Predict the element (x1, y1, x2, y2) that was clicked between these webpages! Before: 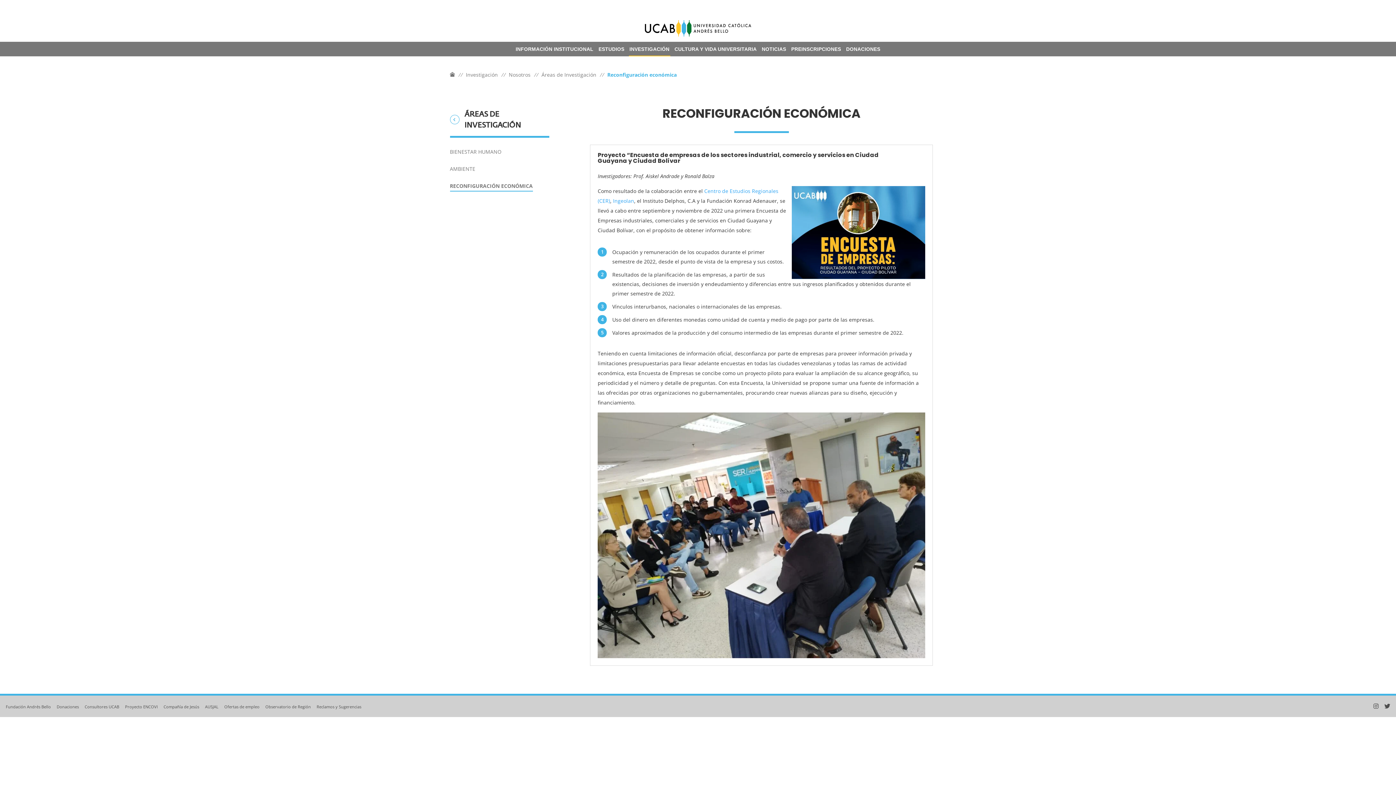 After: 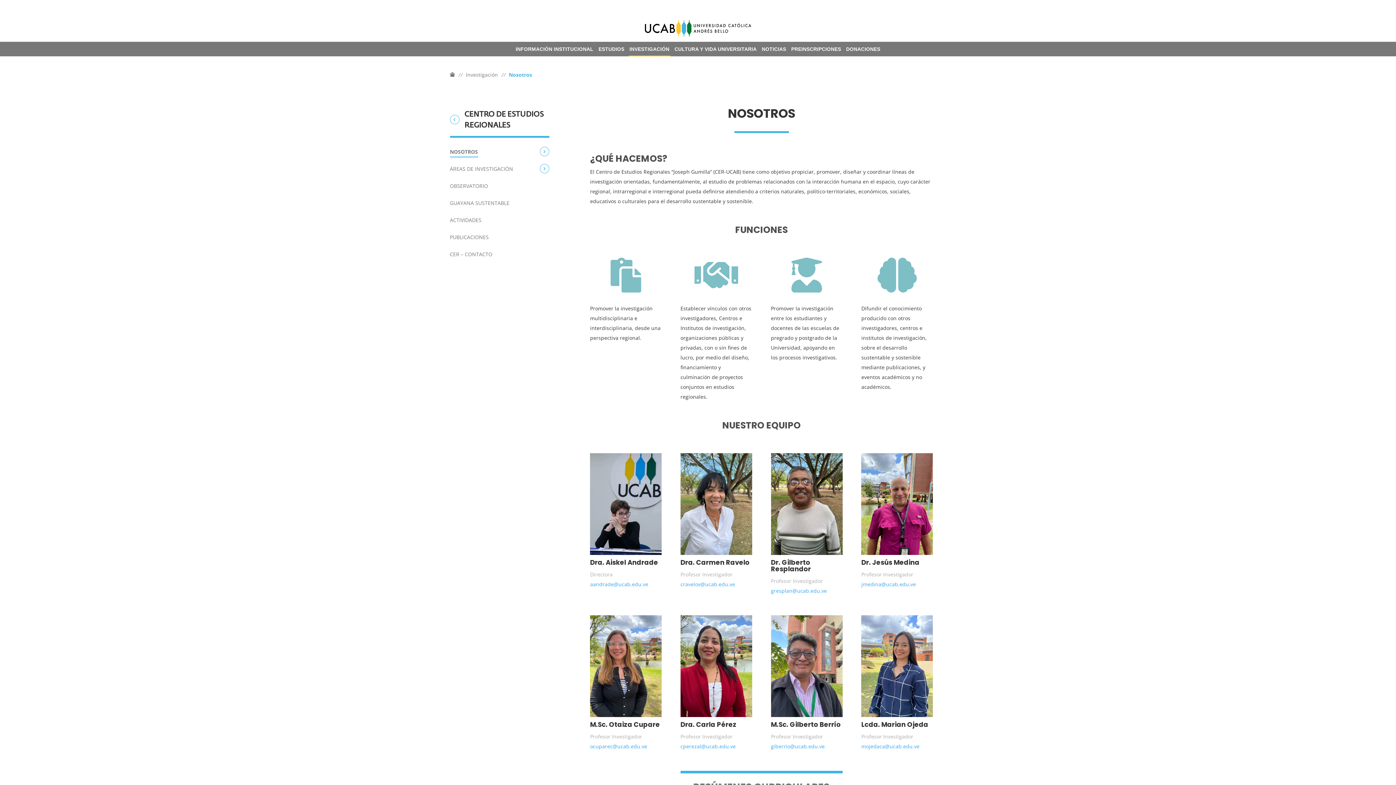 Action: bbox: (508, 69, 530, 79) label: Nosotros